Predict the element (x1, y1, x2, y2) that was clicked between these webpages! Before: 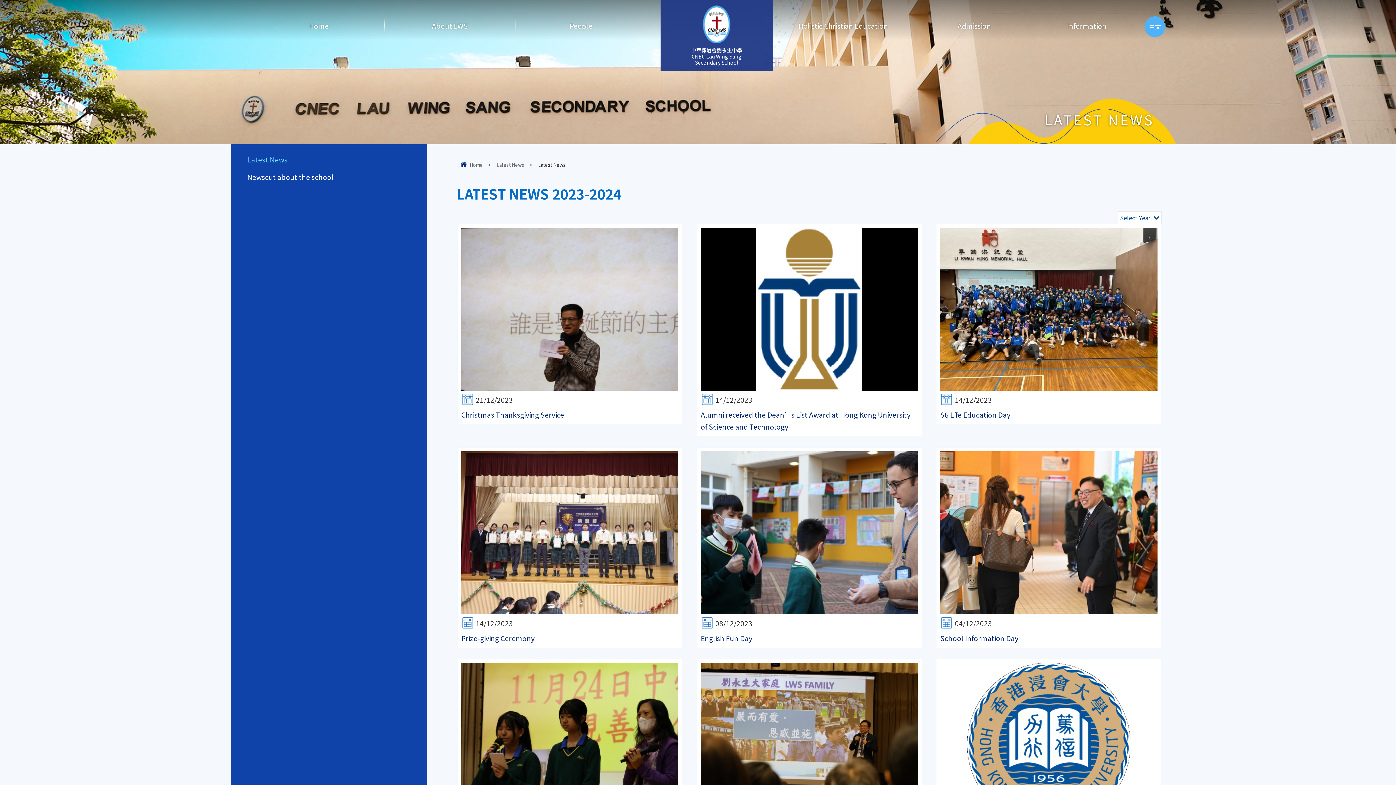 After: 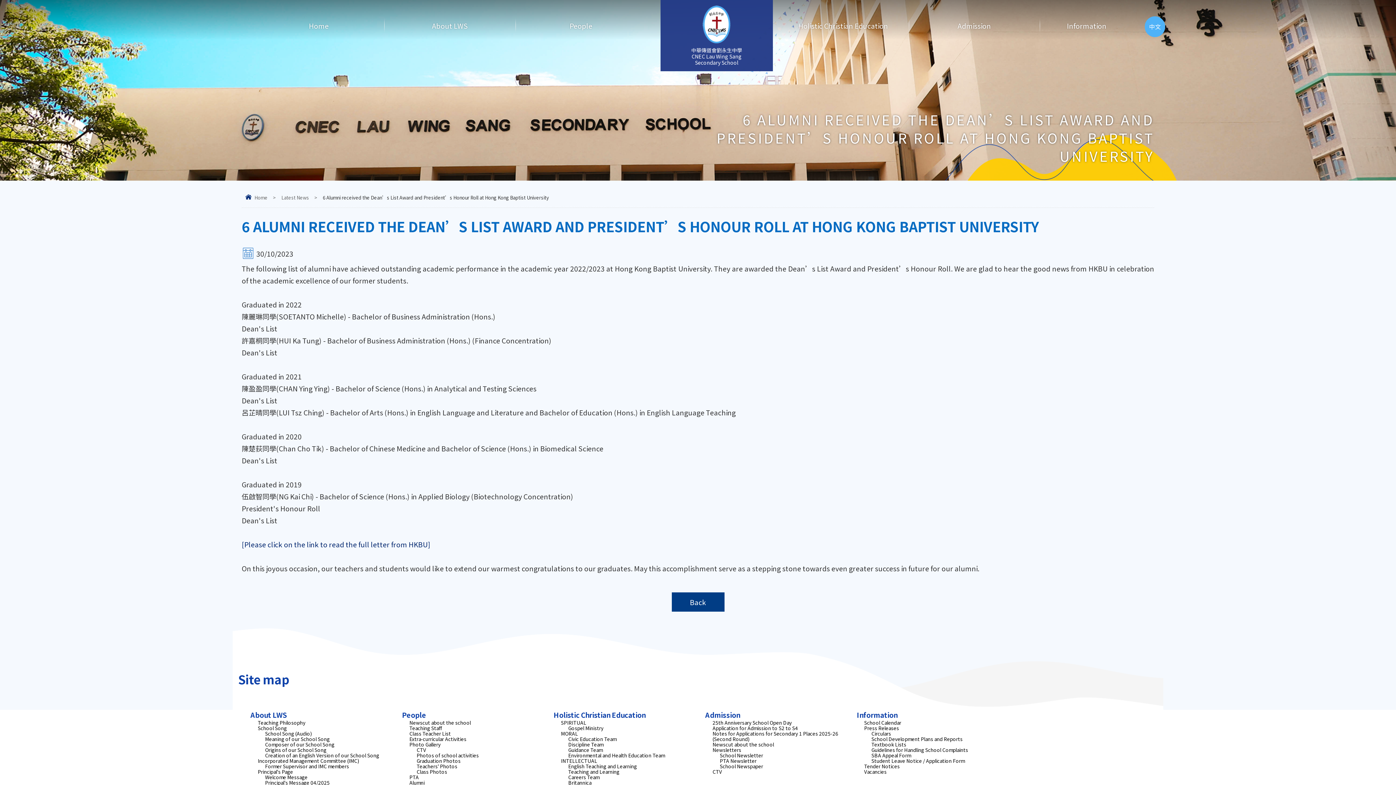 Action: label: 30/10/2023
6 Alumni received the Dean’s List Award and President’s Honour Roll at Hong Kong Baptist University bbox: (936, 659, 1161, 872)